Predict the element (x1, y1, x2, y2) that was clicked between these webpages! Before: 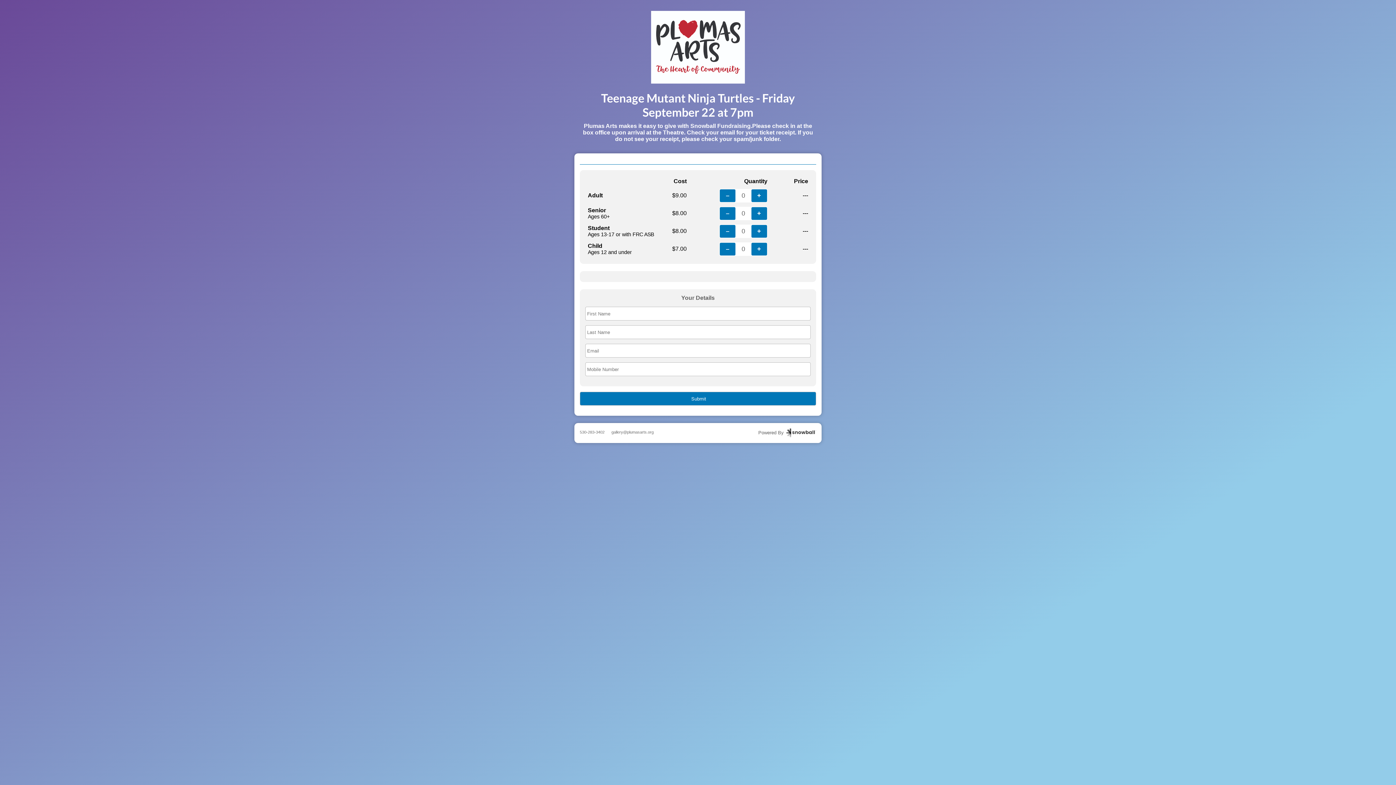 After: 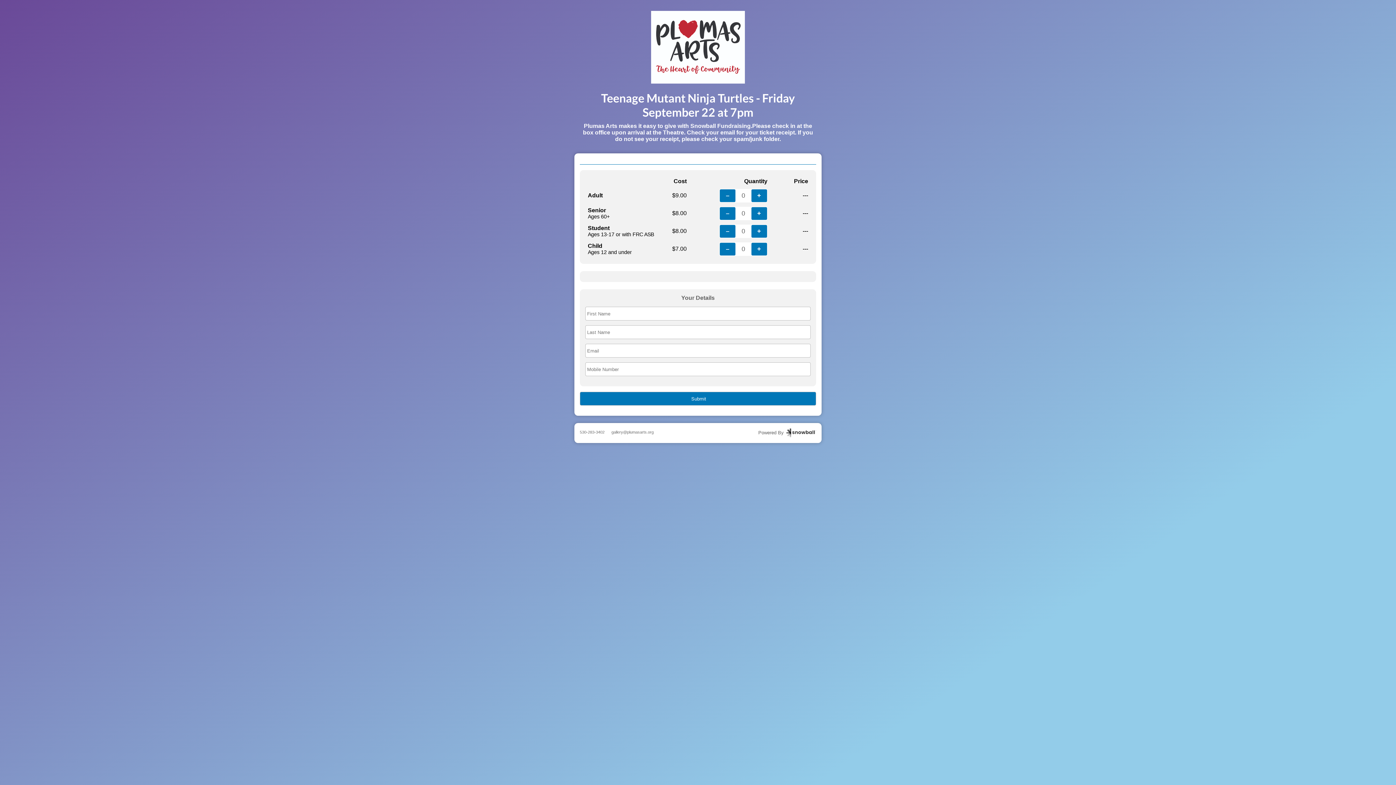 Action: bbox: (580, 430, 604, 434) label: 530-283-3402